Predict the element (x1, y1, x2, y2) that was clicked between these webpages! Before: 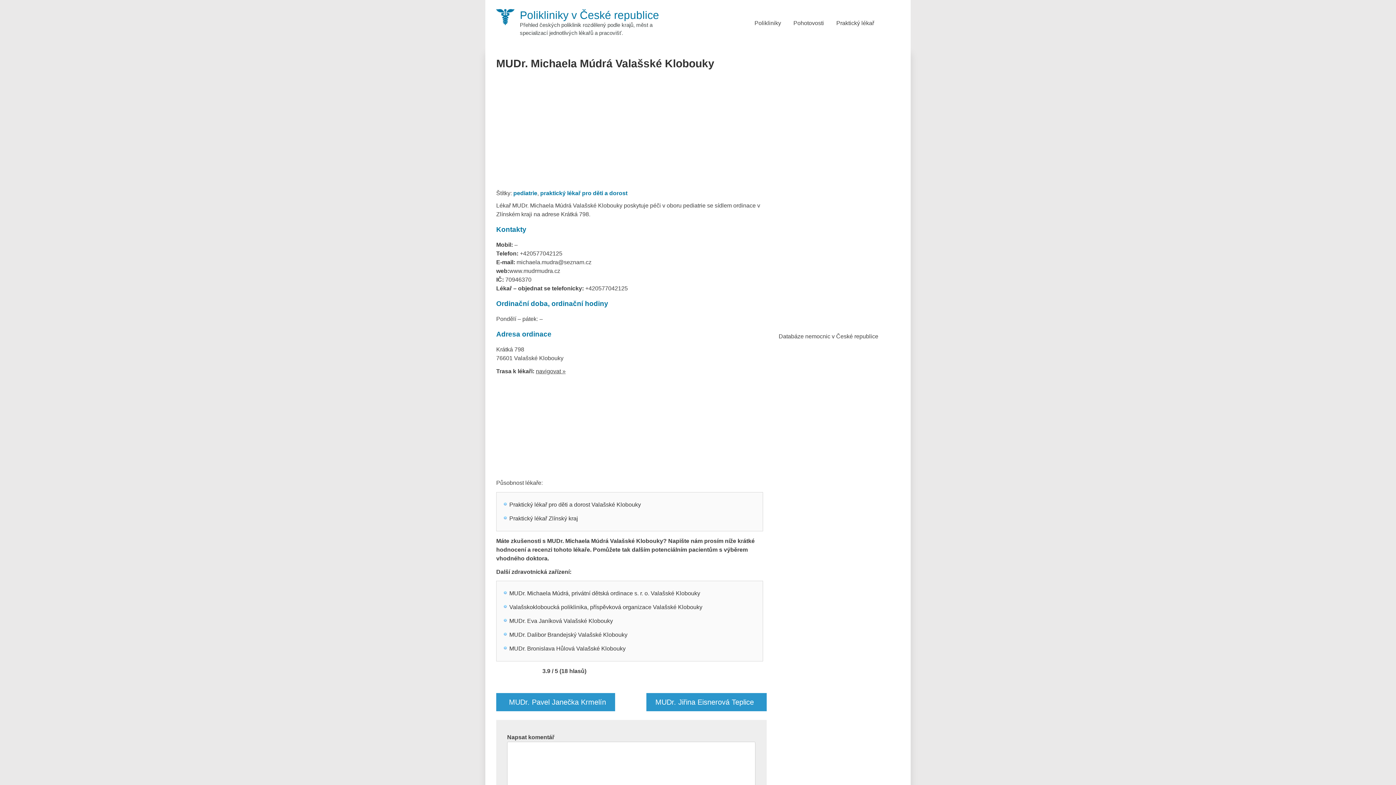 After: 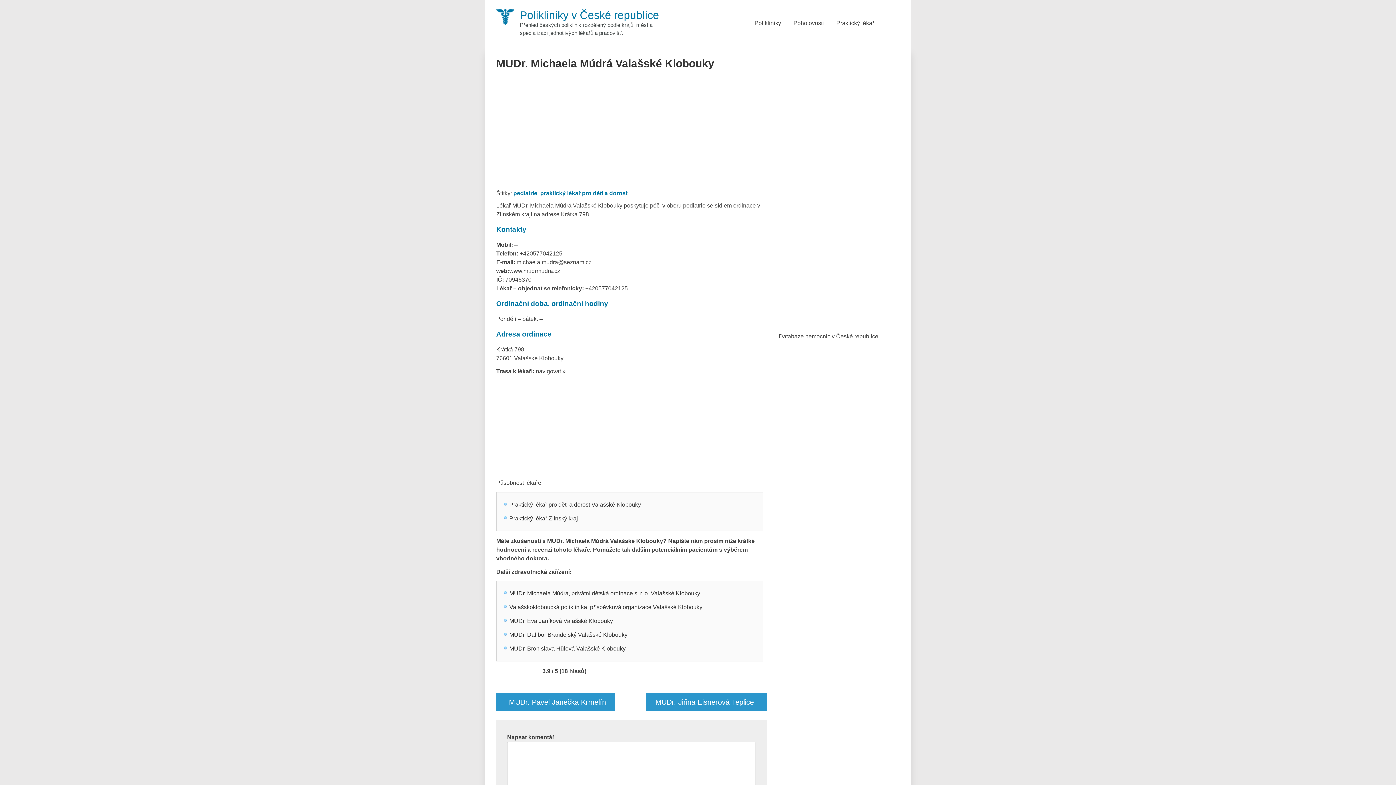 Action: bbox: (536, 368, 565, 374) label: navigovat »